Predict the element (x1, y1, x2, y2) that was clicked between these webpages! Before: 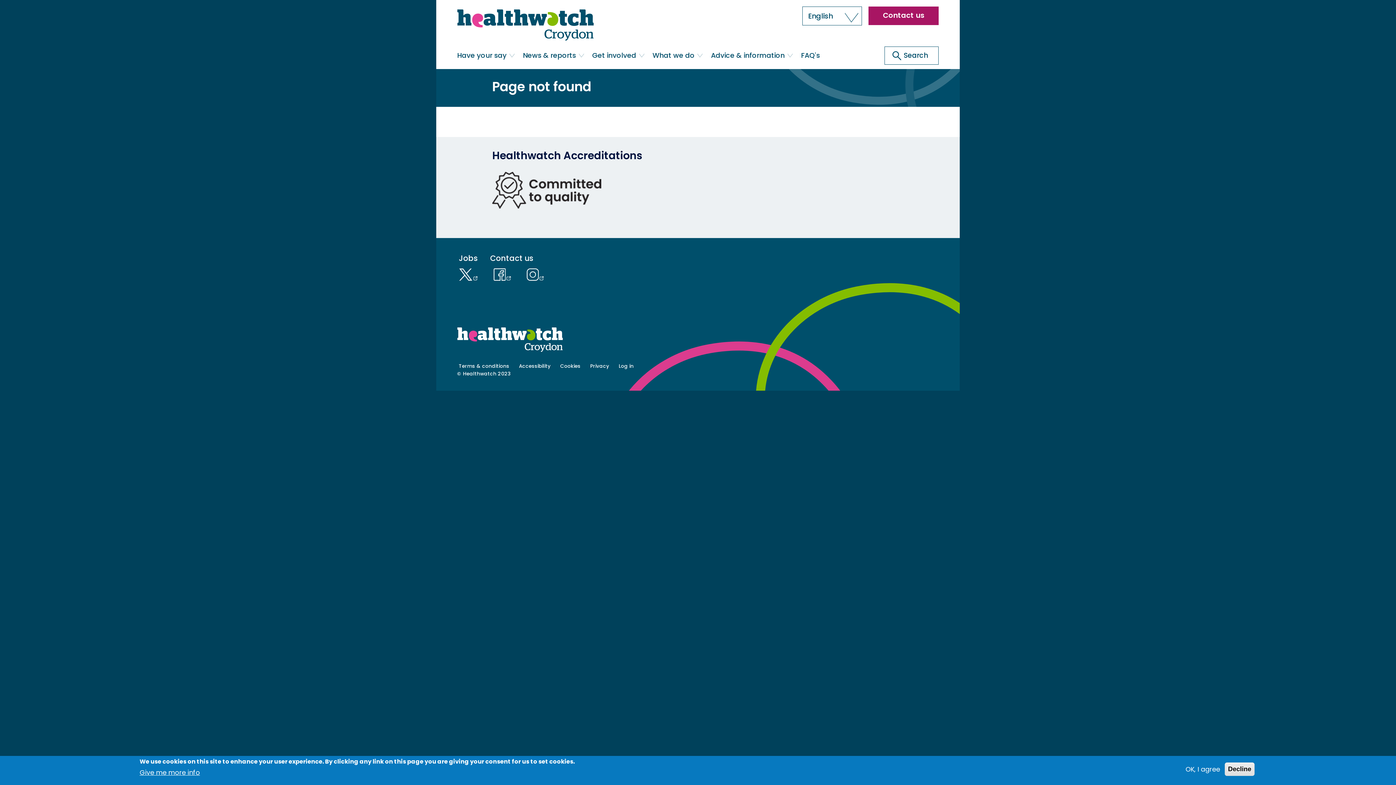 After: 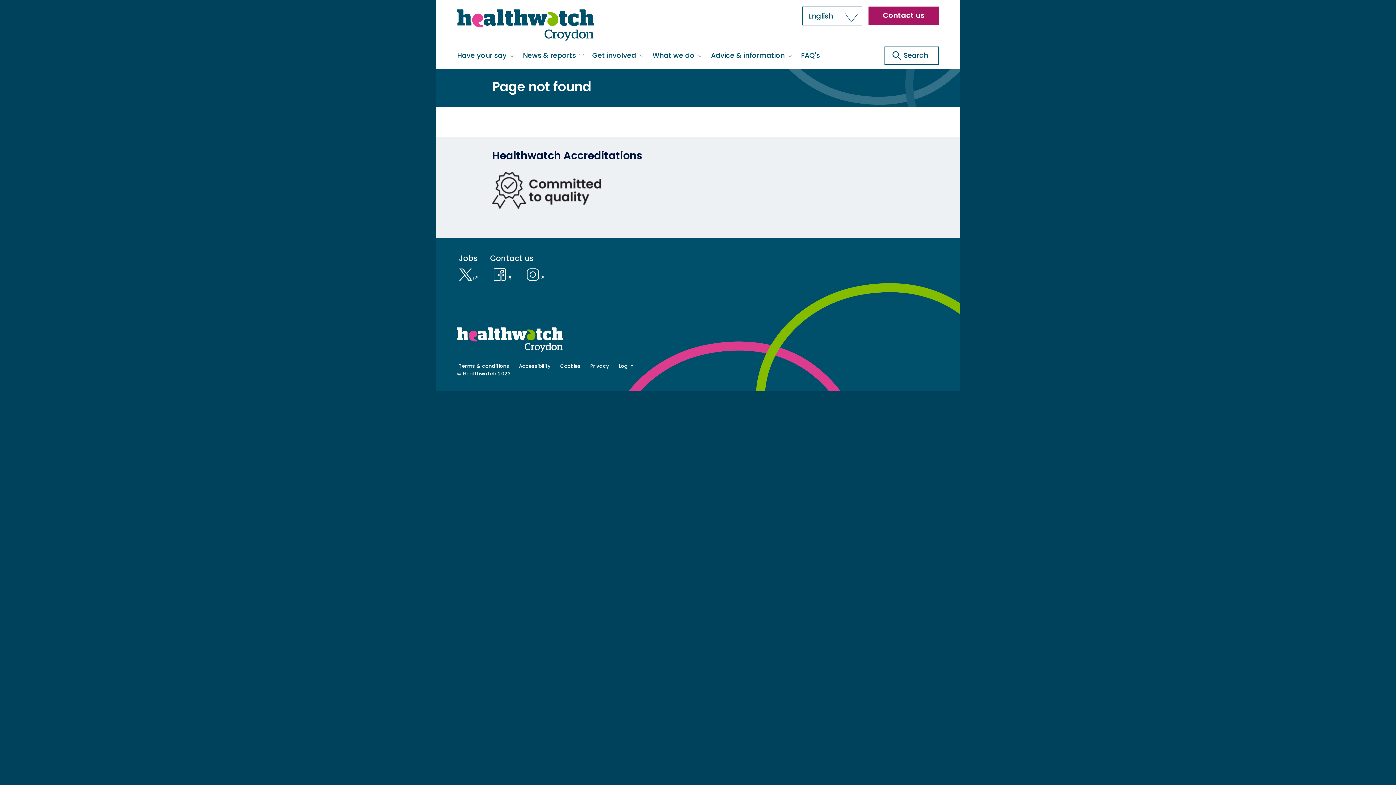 Action: label: Decline bbox: (1225, 762, 1254, 776)